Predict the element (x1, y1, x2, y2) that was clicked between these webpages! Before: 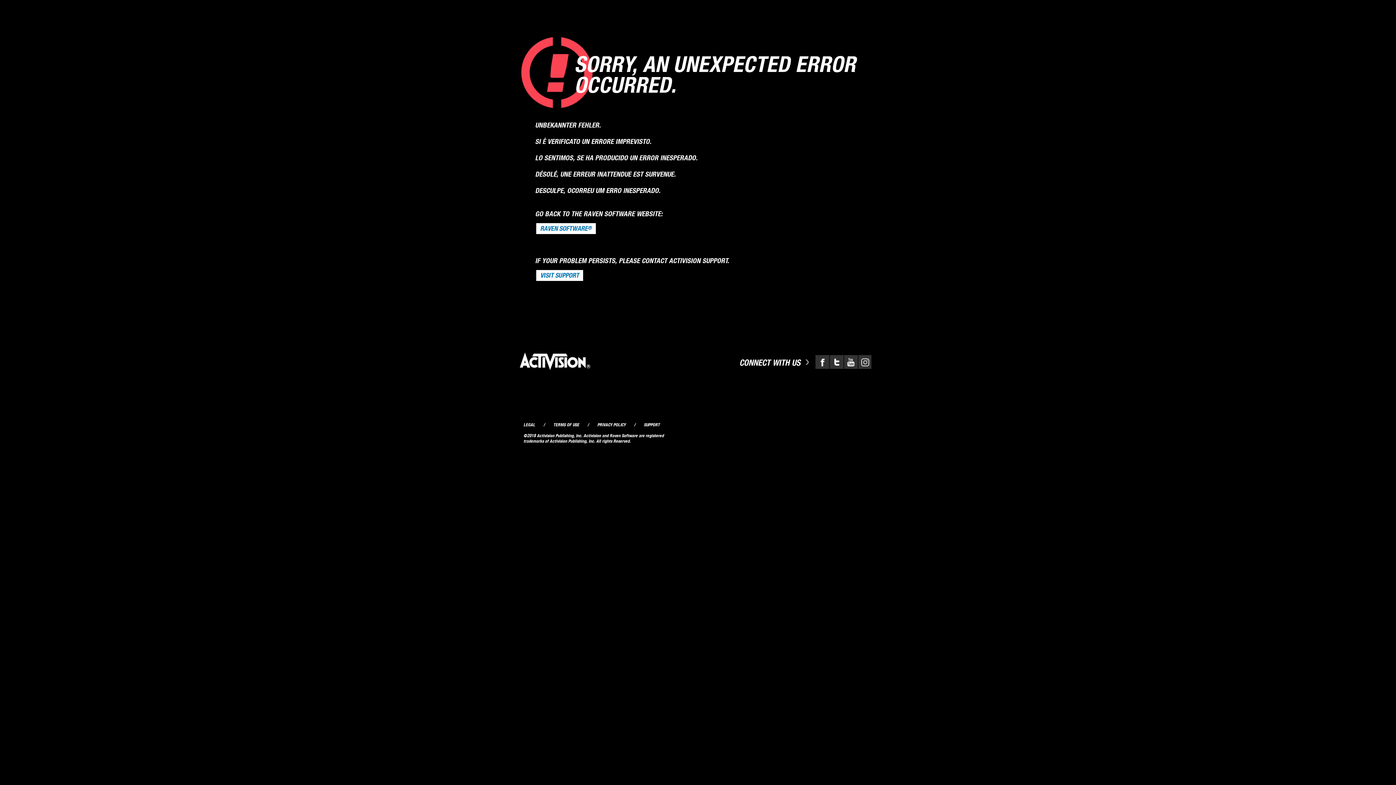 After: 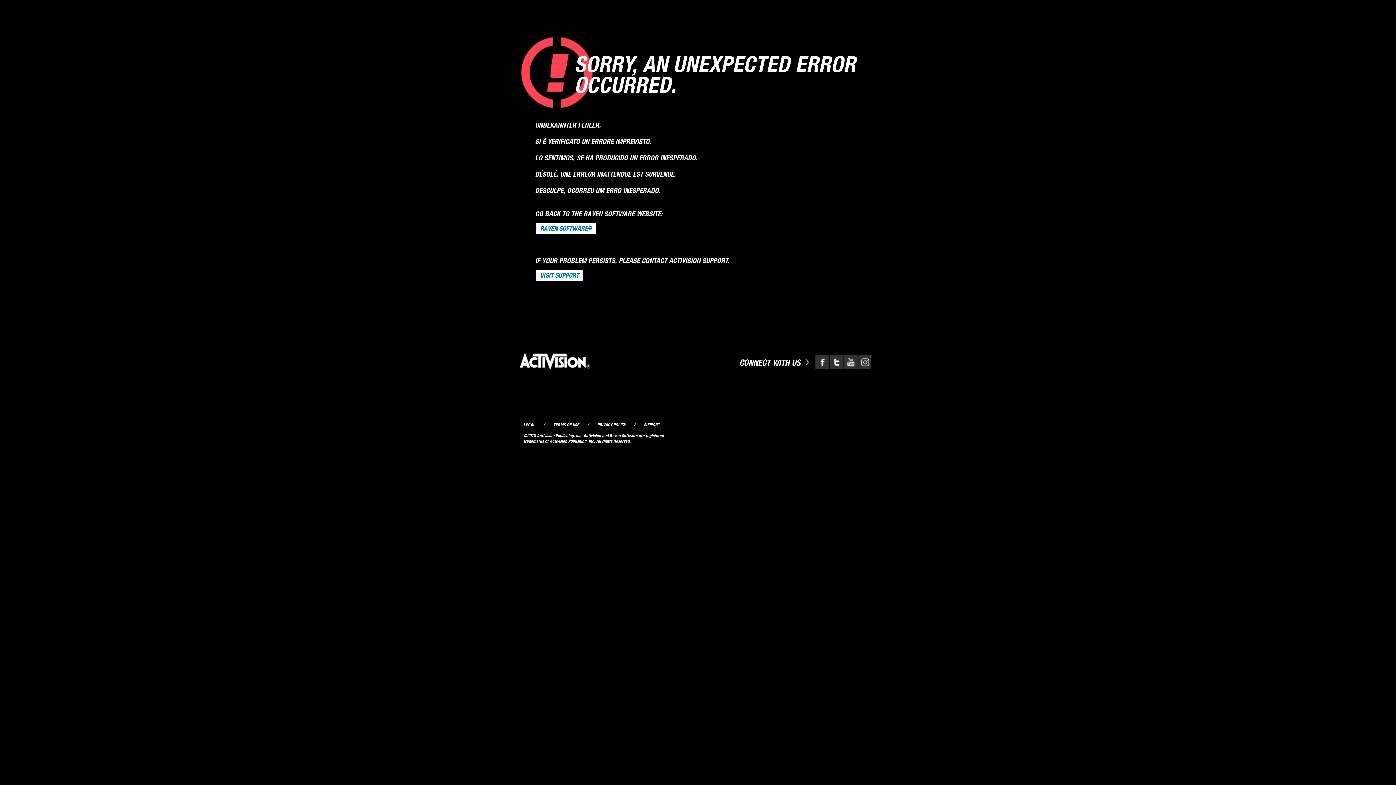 Action: bbox: (843, 355, 857, 369) label: YOUTUBE